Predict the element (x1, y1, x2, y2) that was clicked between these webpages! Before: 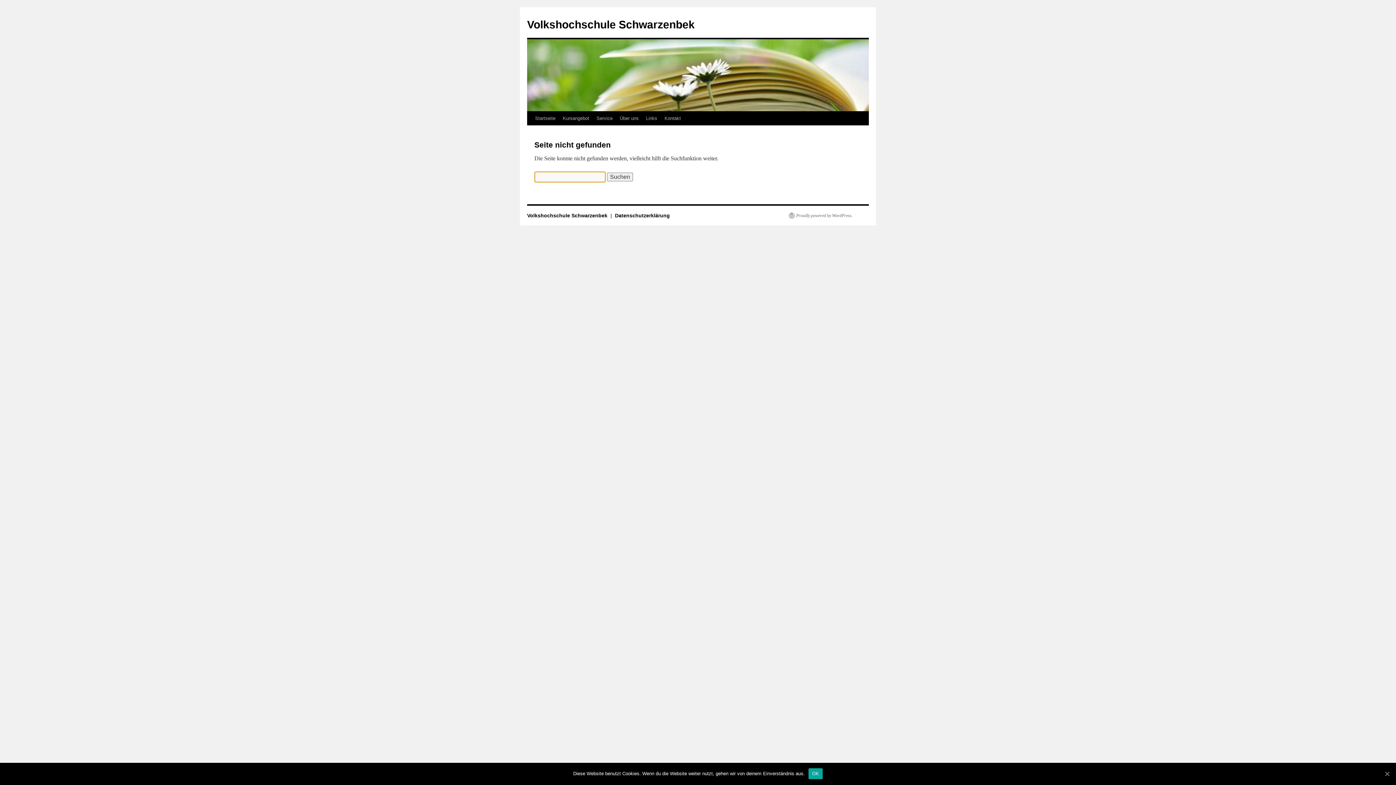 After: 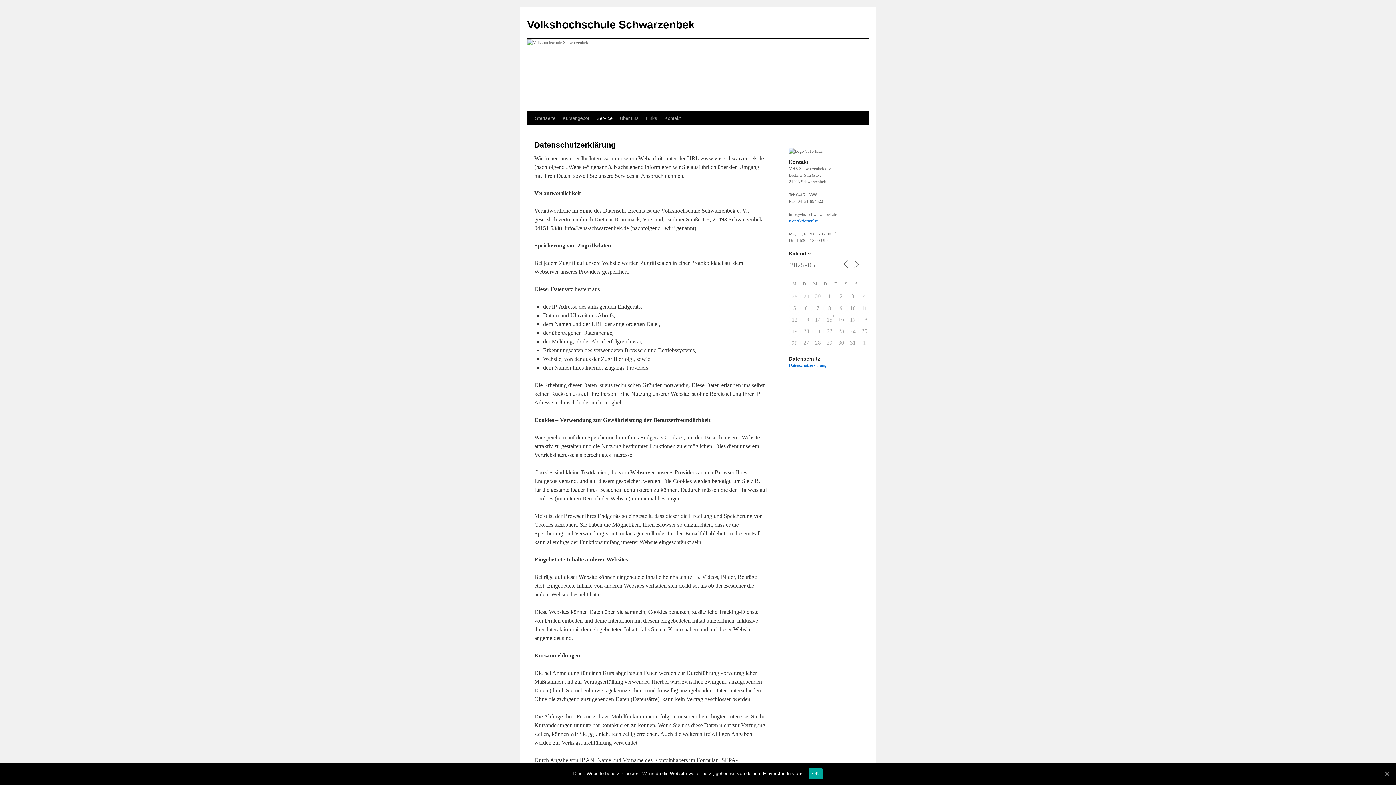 Action: bbox: (615, 212, 670, 218) label: Datenschutzerklärung